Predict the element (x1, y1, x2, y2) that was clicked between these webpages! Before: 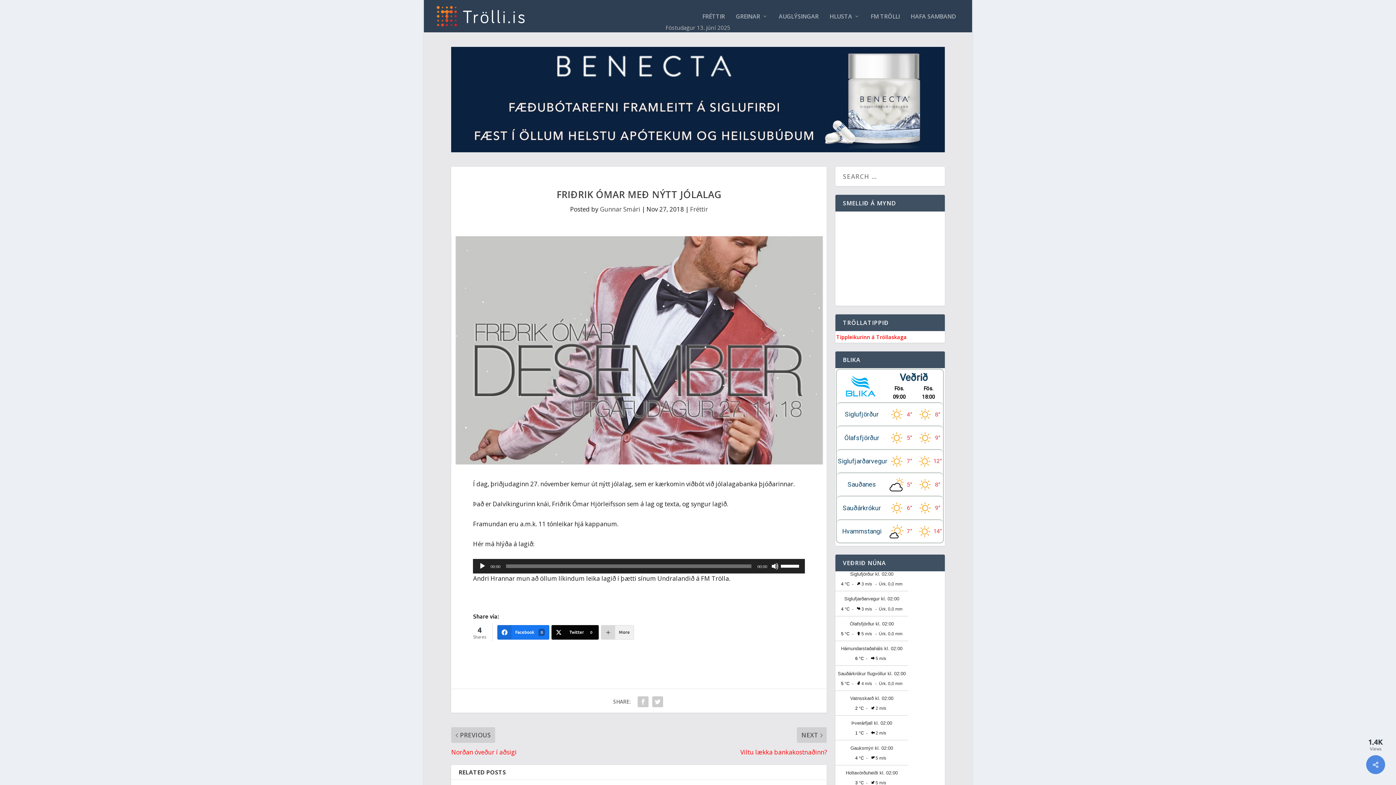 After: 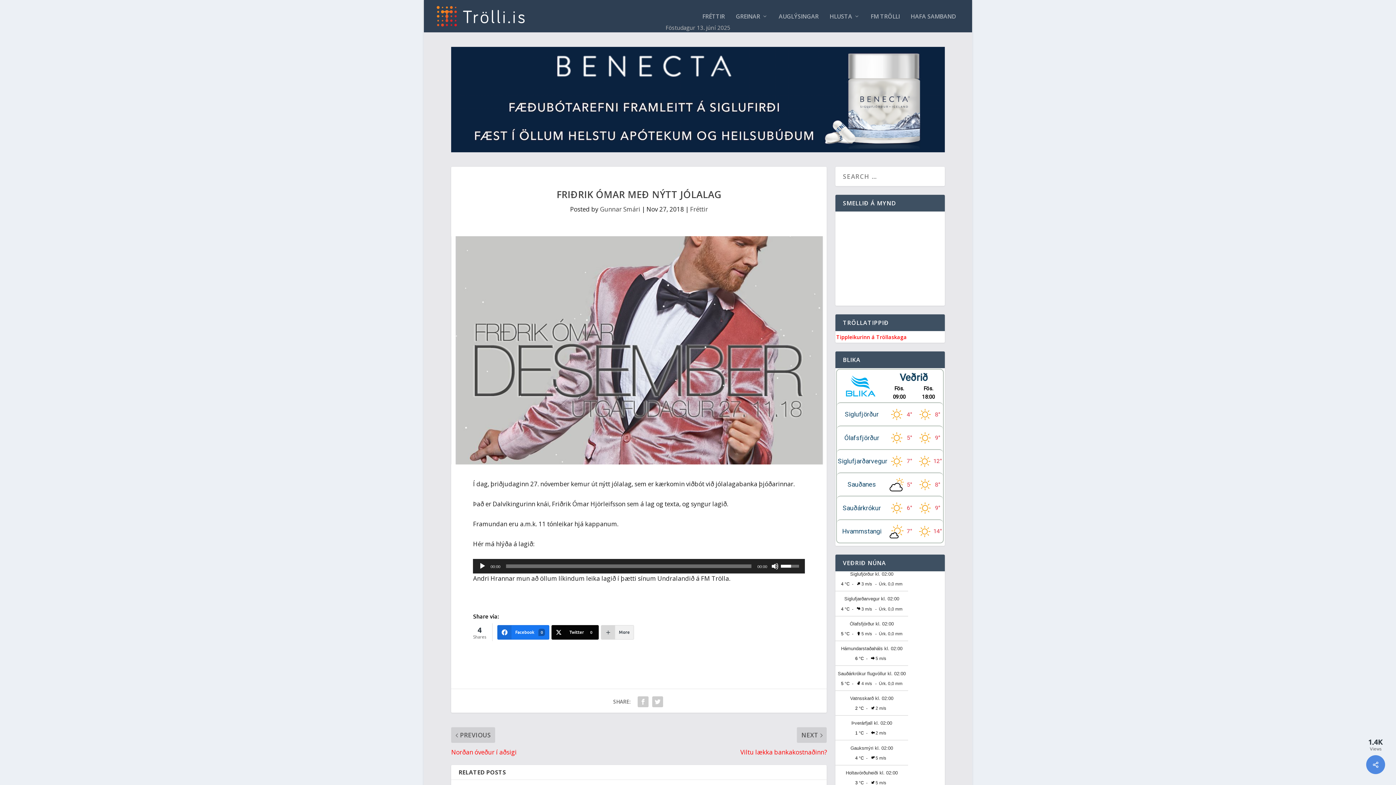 Action: label: Volume Slider bbox: (781, 559, 801, 572)